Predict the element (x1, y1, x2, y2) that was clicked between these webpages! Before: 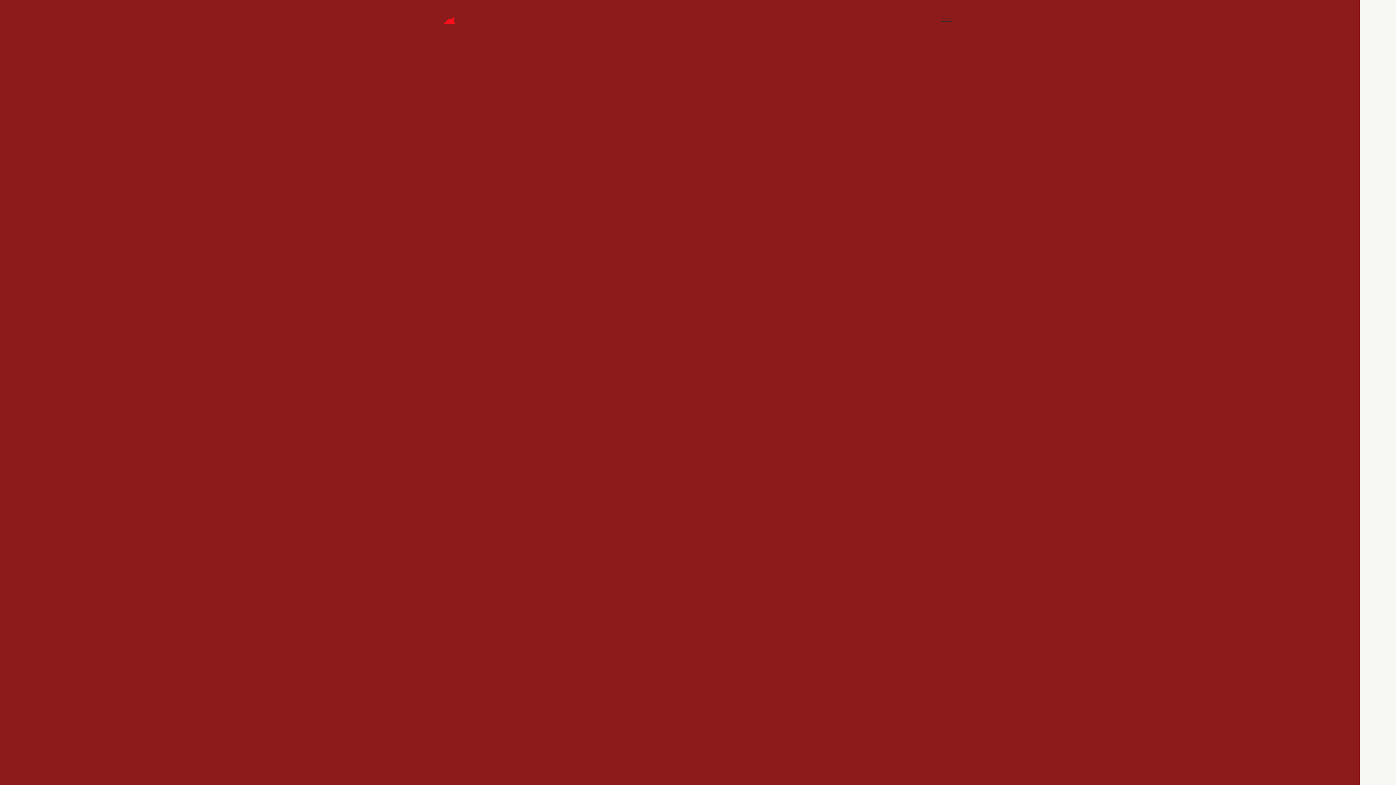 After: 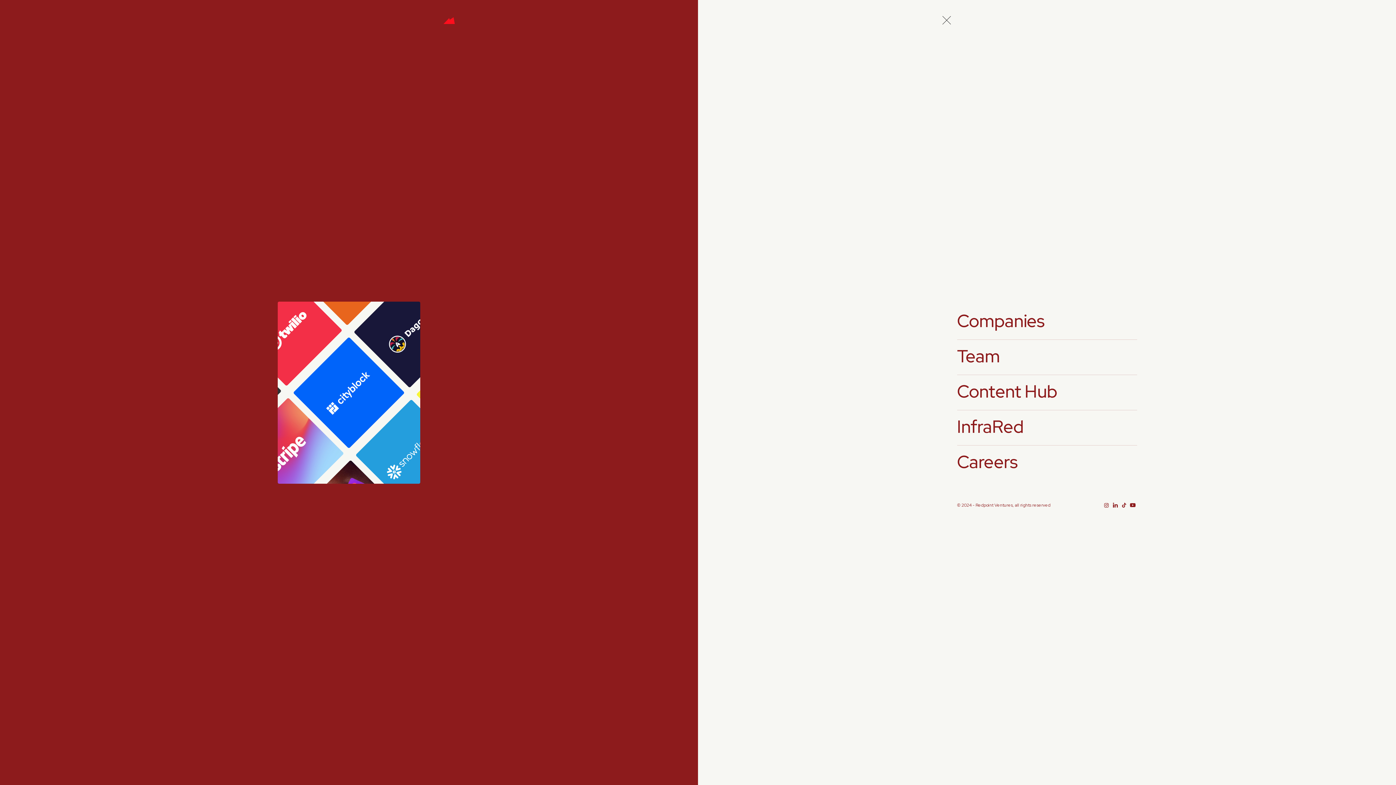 Action: bbox: (940, 14, 952, 26)